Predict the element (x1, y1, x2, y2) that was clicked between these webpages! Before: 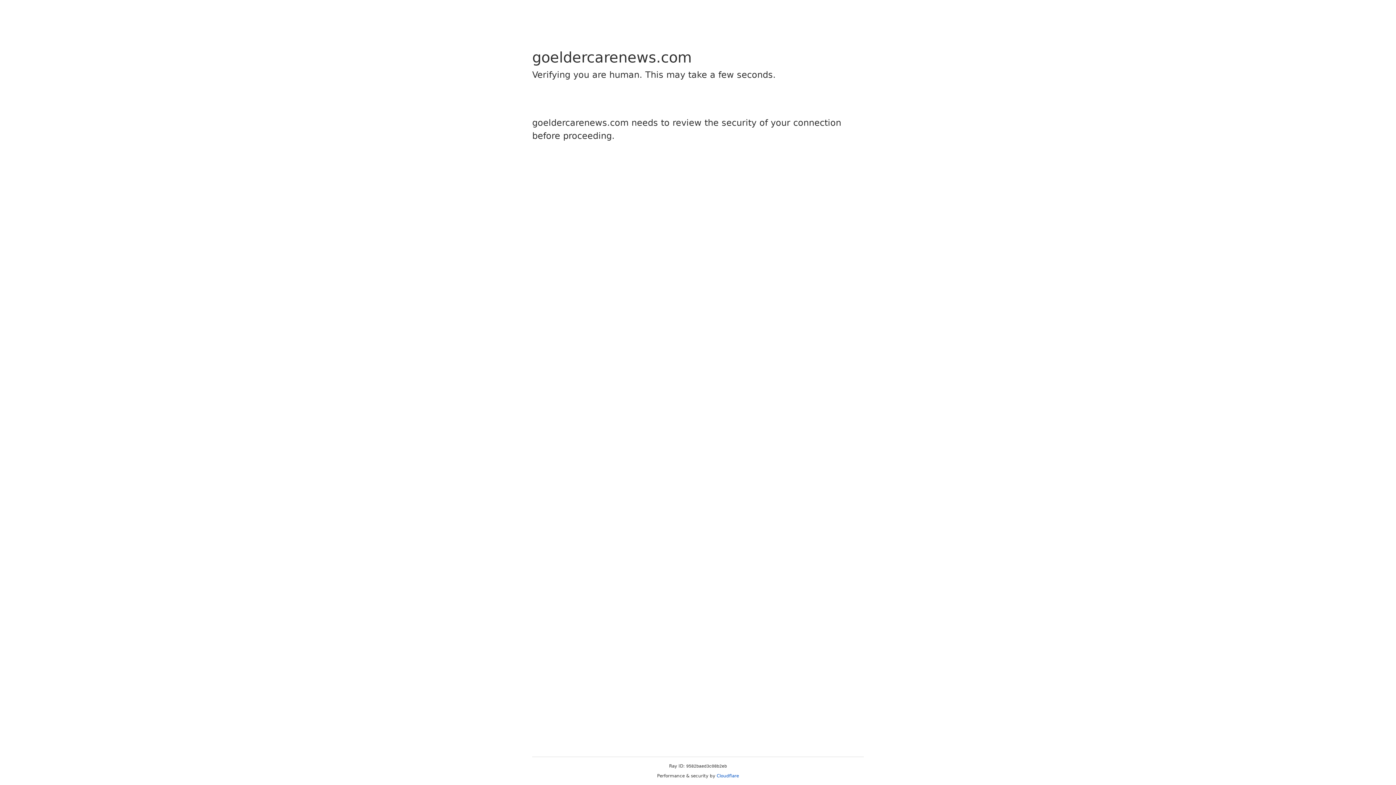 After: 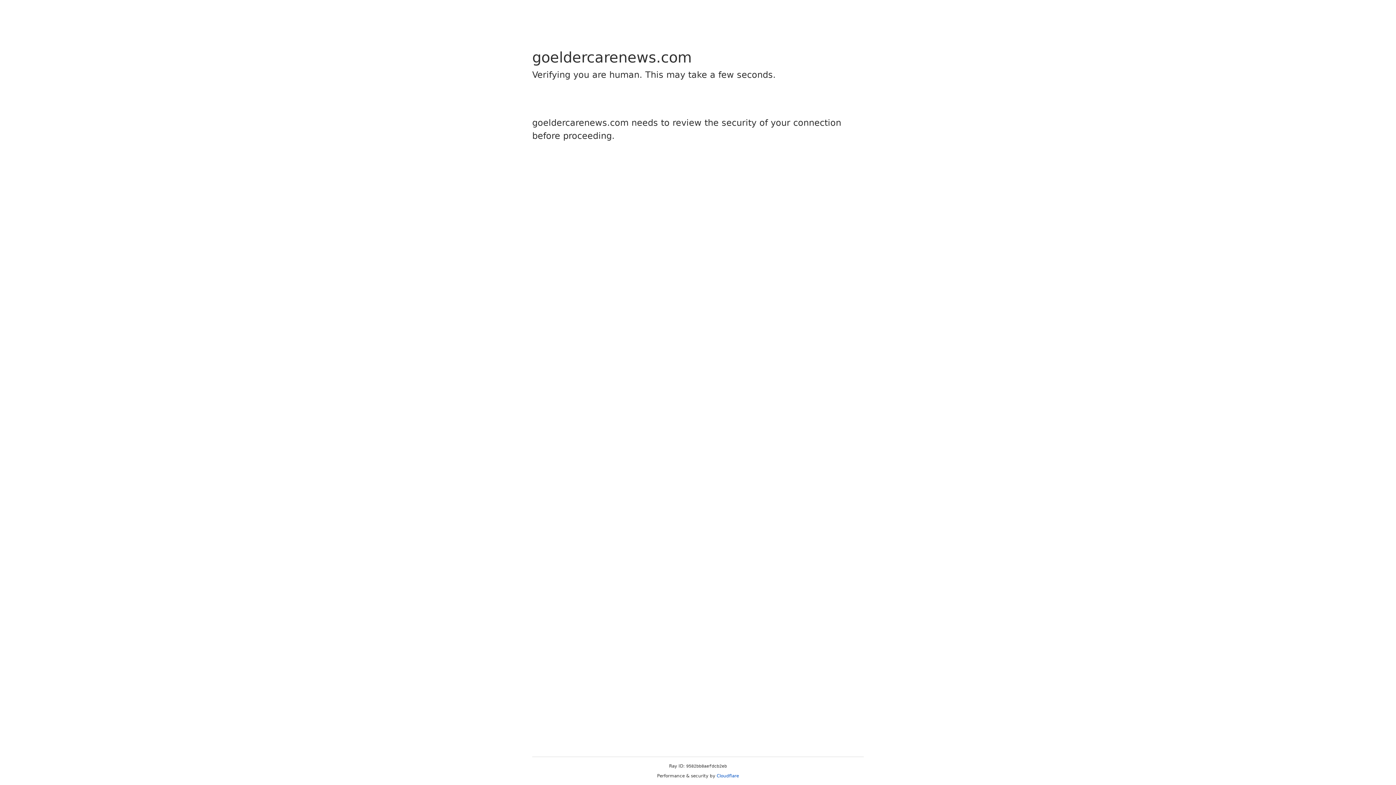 Action: label: Cloudflare bbox: (716, 773, 739, 778)